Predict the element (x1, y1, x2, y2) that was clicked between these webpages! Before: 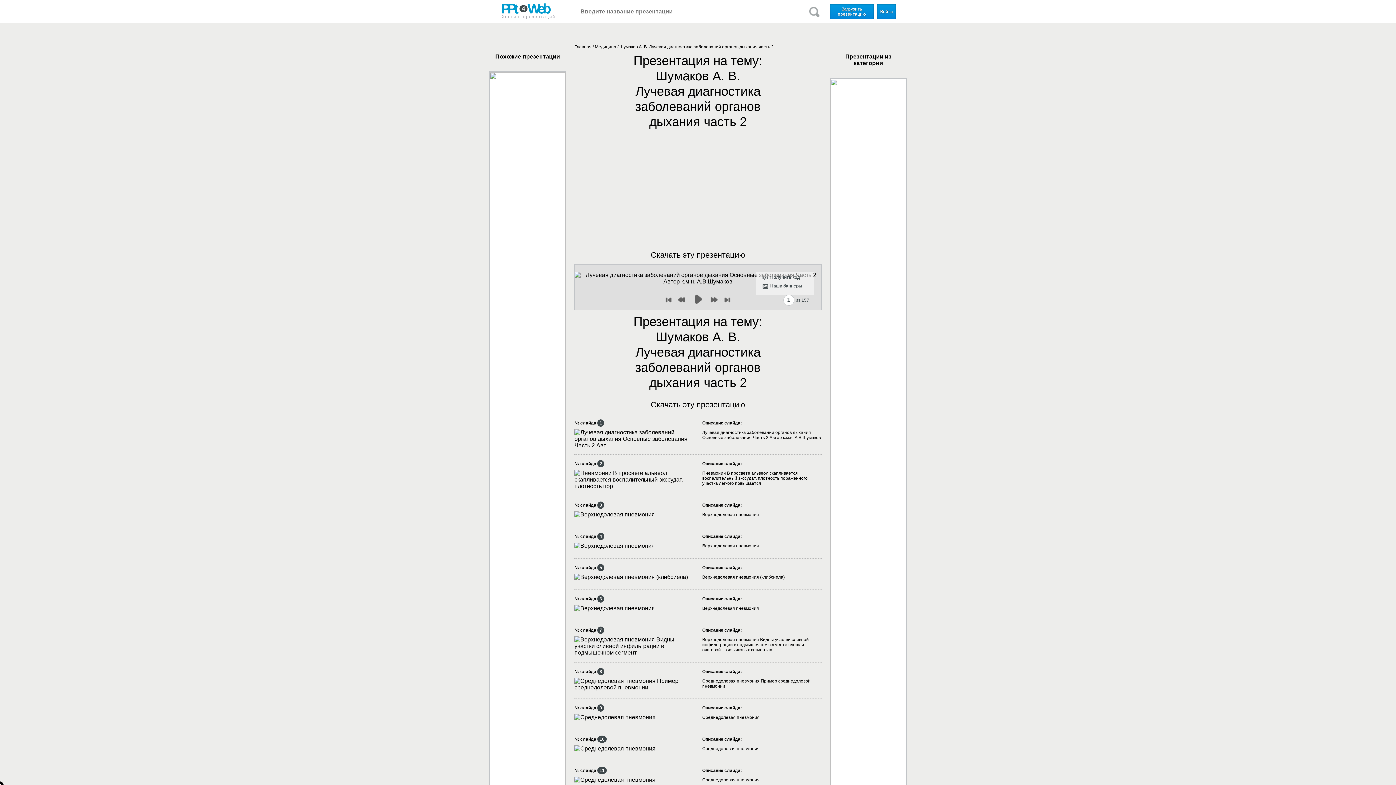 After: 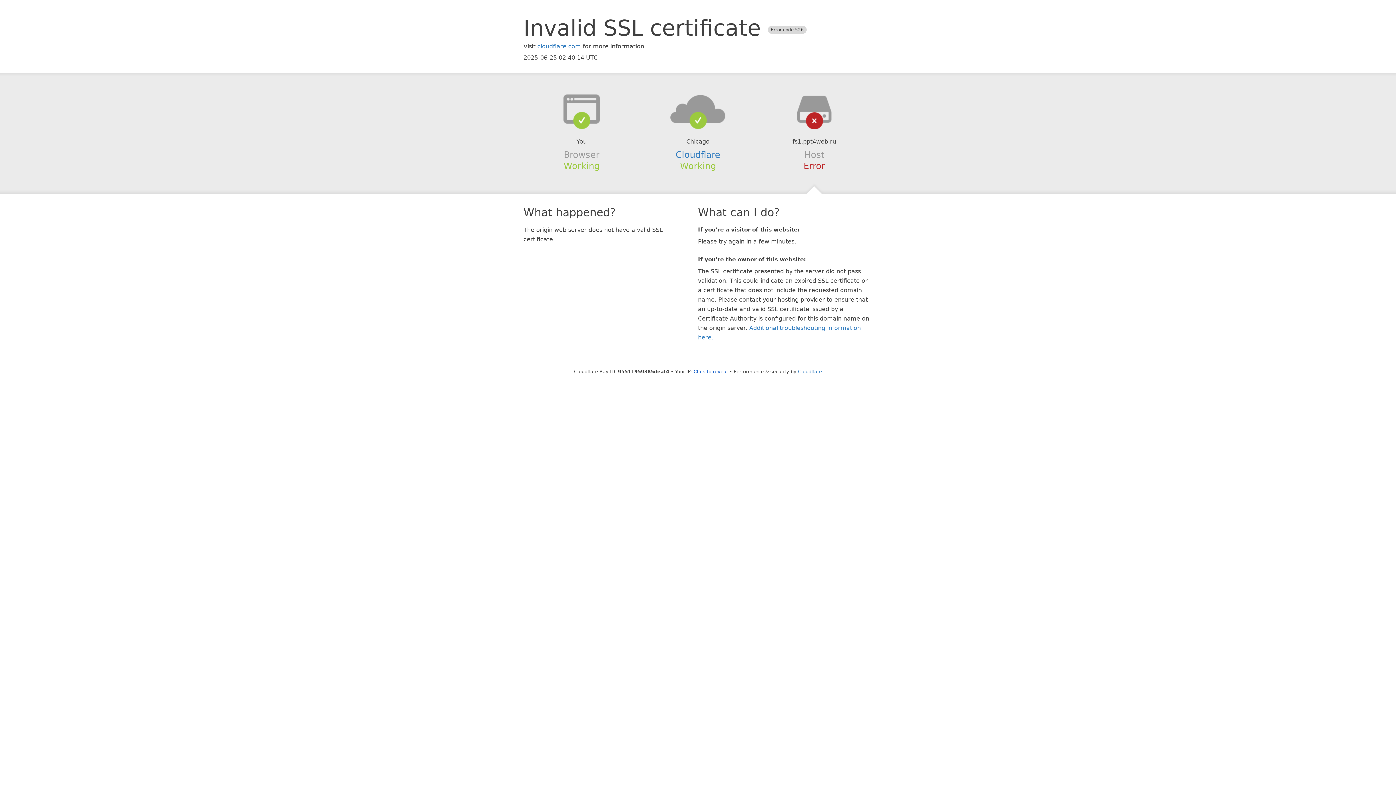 Action: label: Скачать эту презентацию bbox: (650, 400, 745, 409)